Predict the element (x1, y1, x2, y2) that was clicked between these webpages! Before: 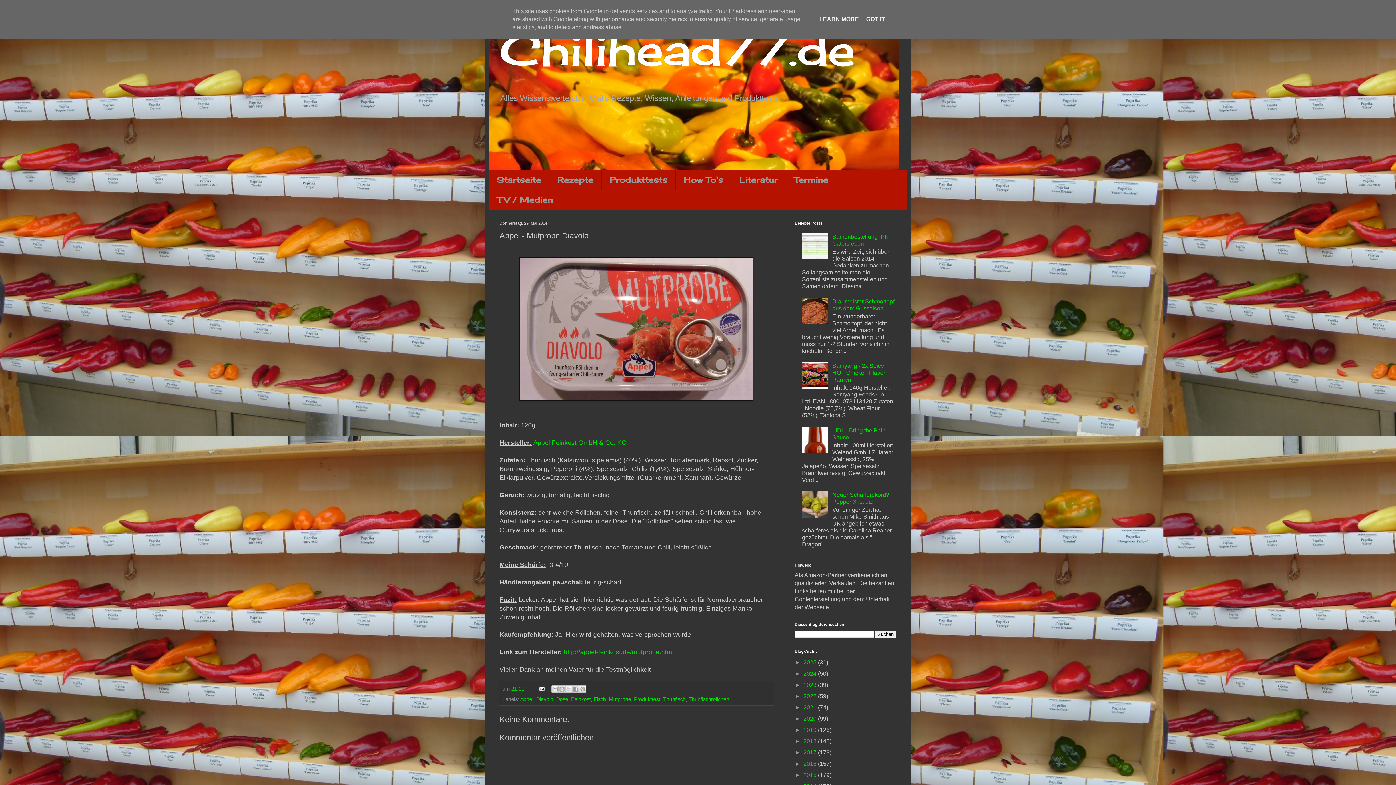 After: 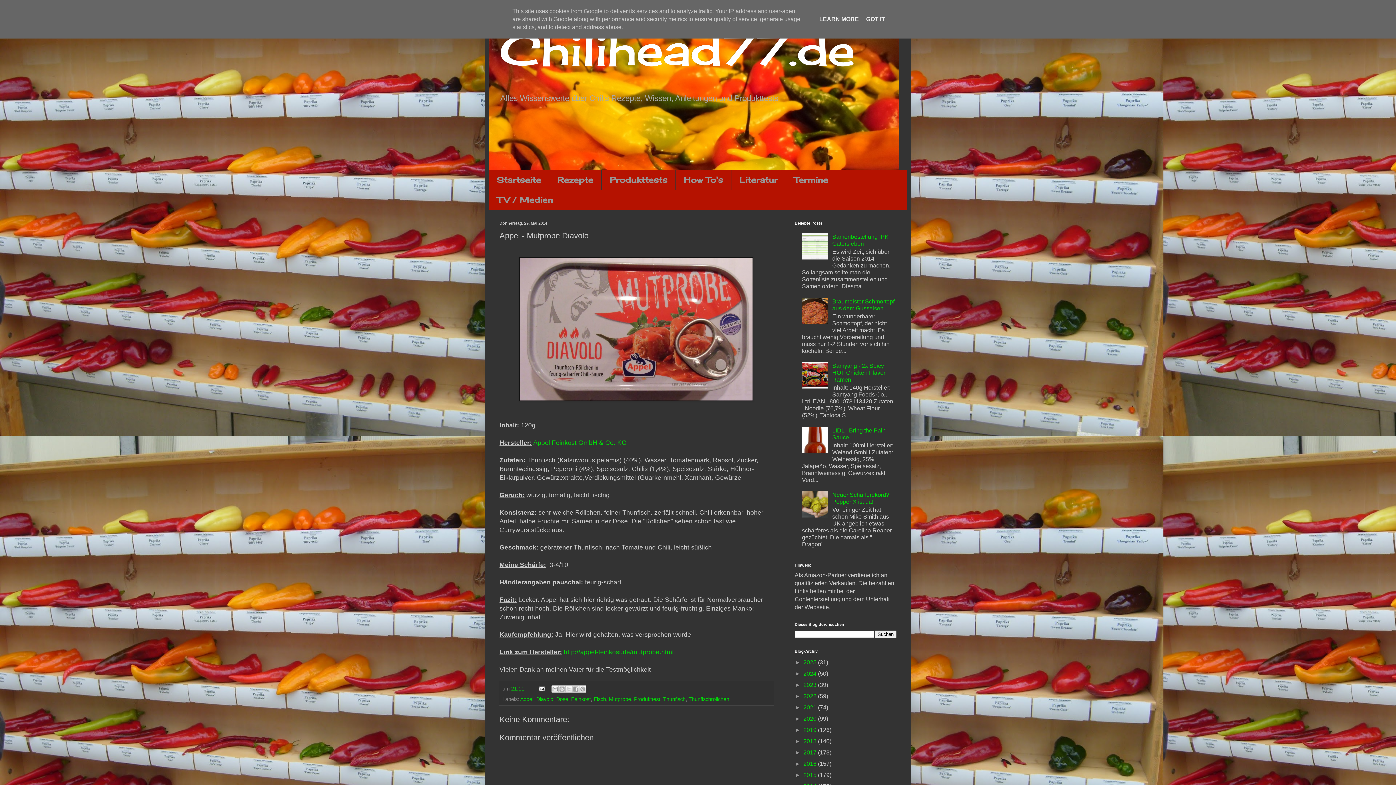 Action: bbox: (802, 319, 830, 325)